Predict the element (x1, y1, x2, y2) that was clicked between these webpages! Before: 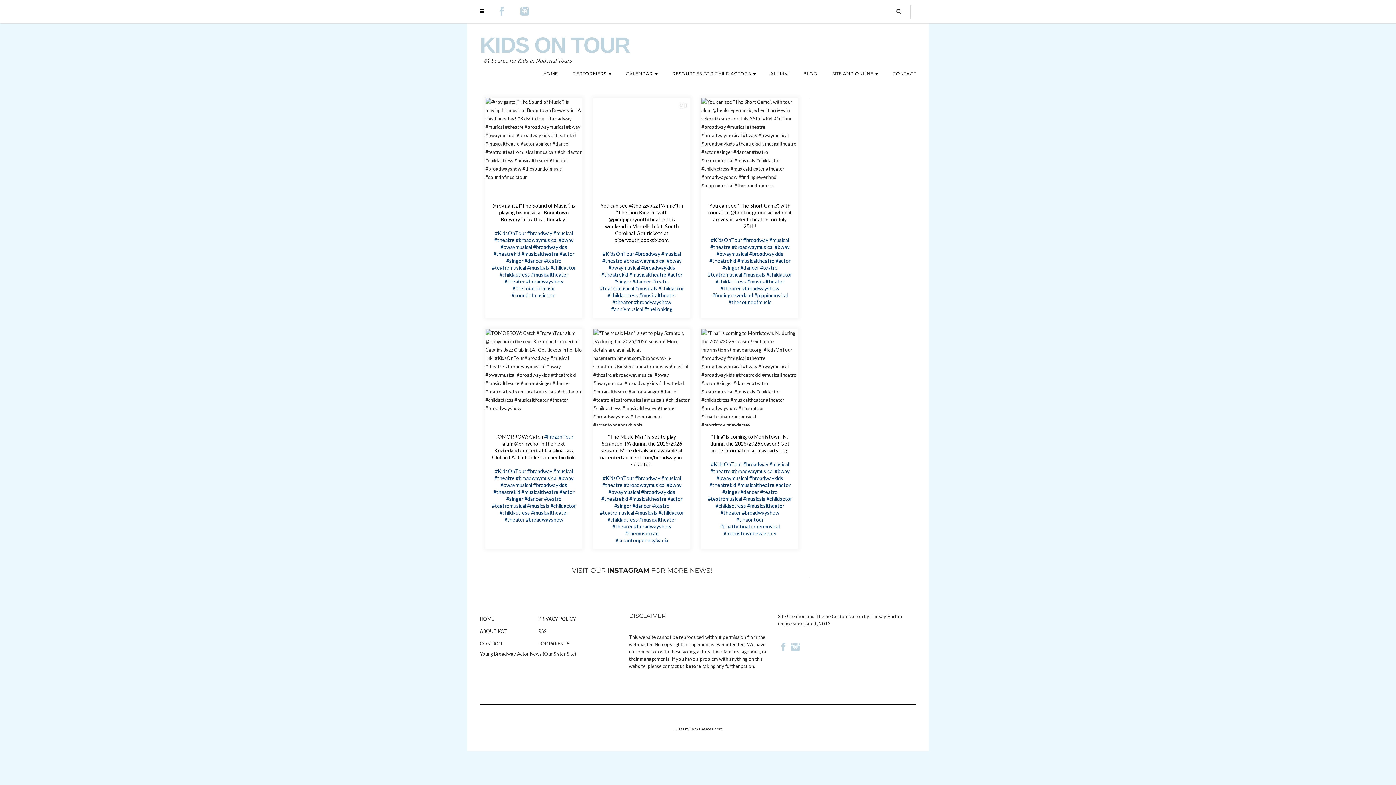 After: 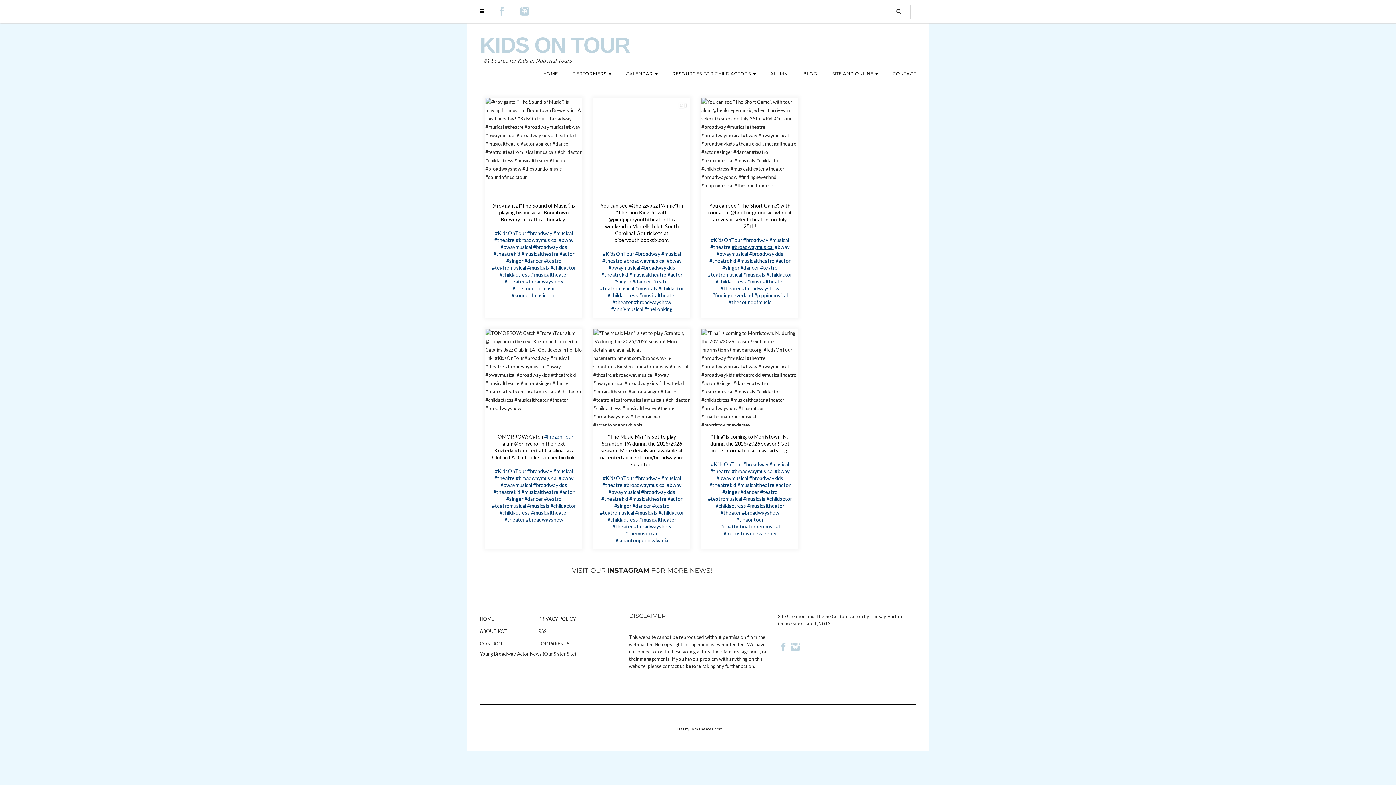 Action: label: #broadwaymusical bbox: (731, 244, 773, 250)